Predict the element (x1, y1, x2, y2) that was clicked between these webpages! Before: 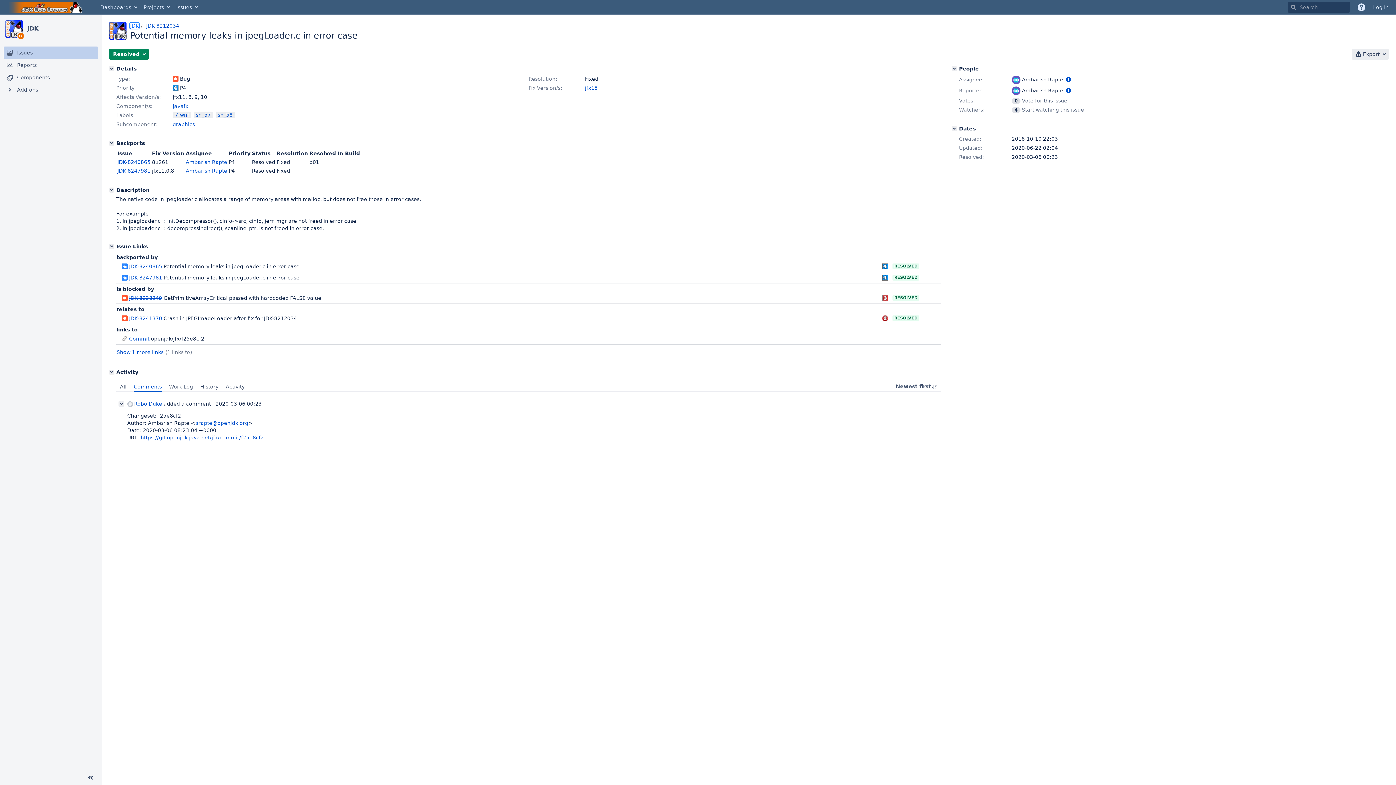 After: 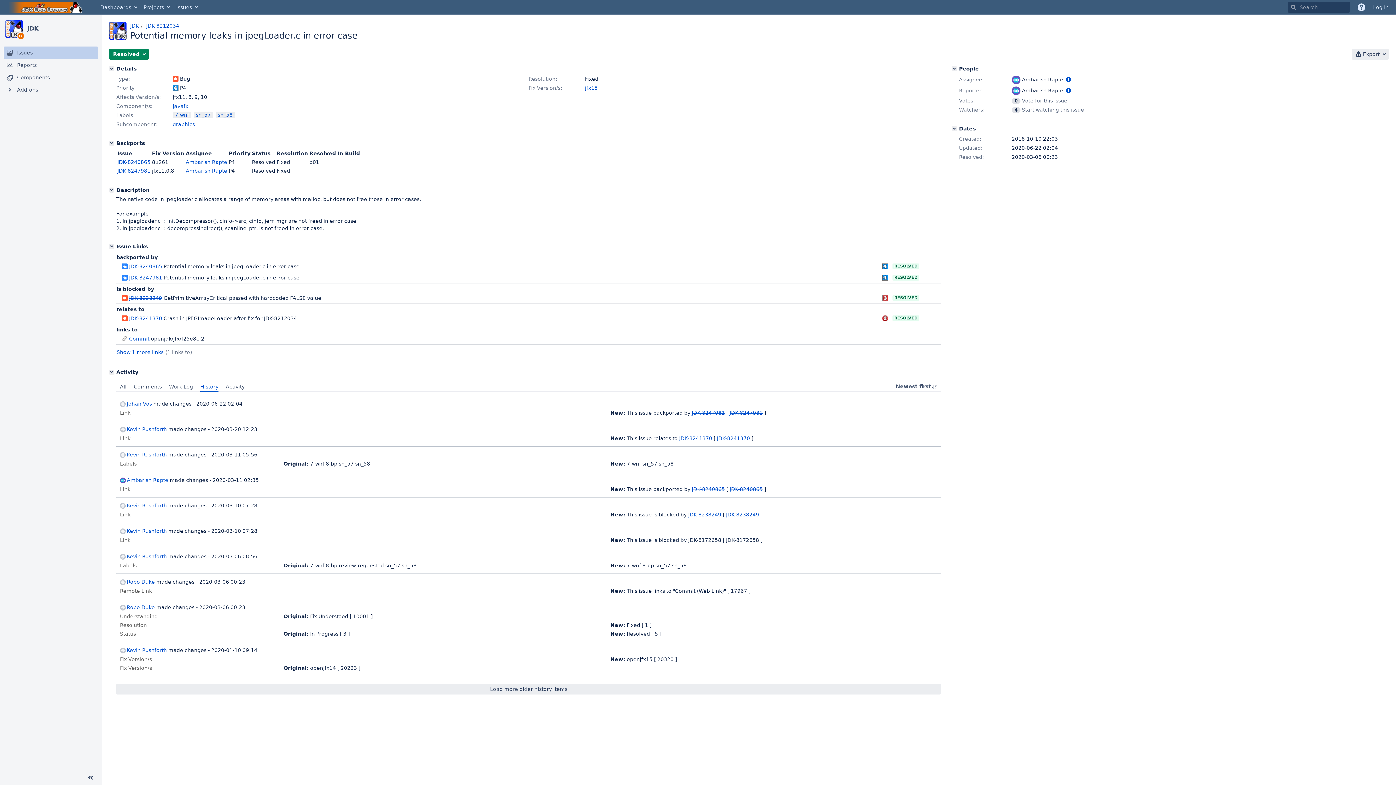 Action: label: History bbox: (196, 381, 222, 392)